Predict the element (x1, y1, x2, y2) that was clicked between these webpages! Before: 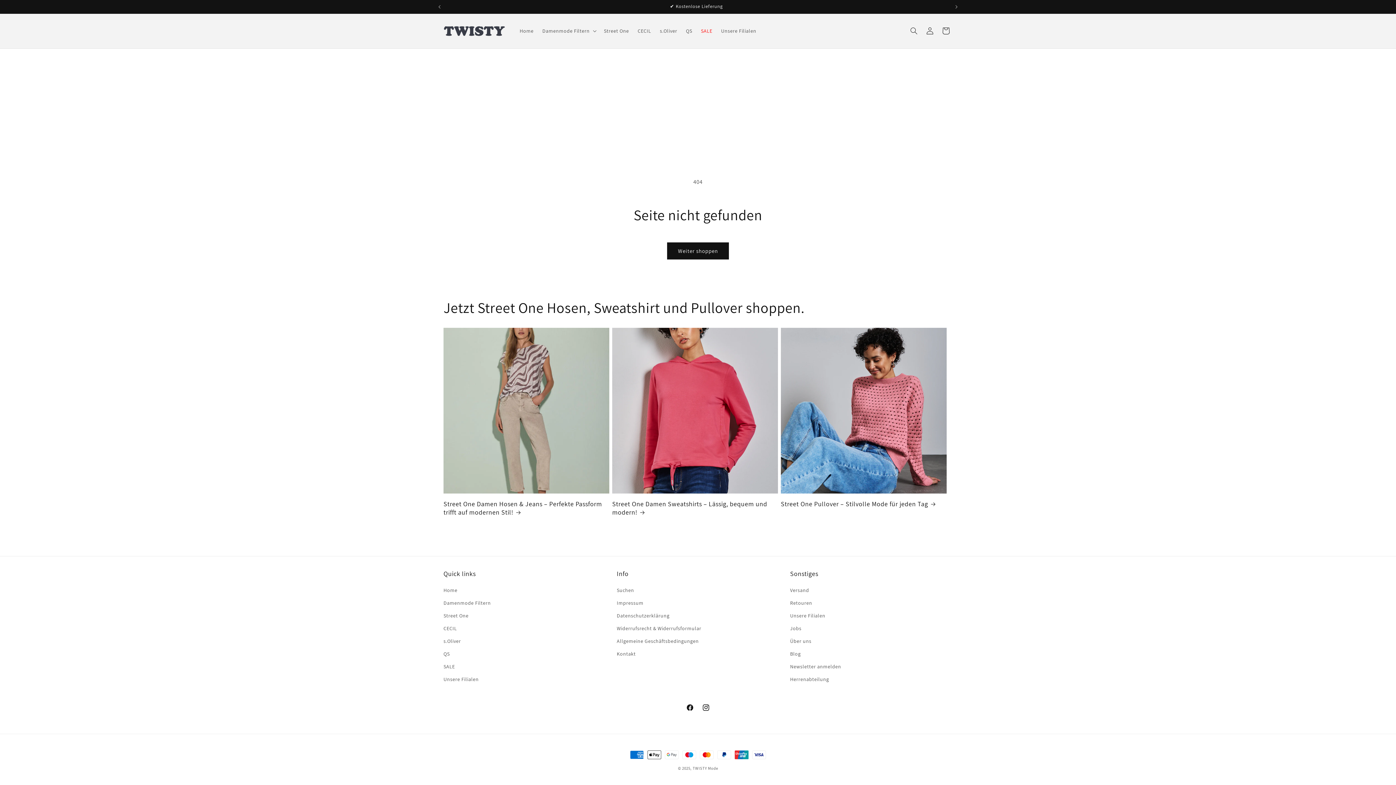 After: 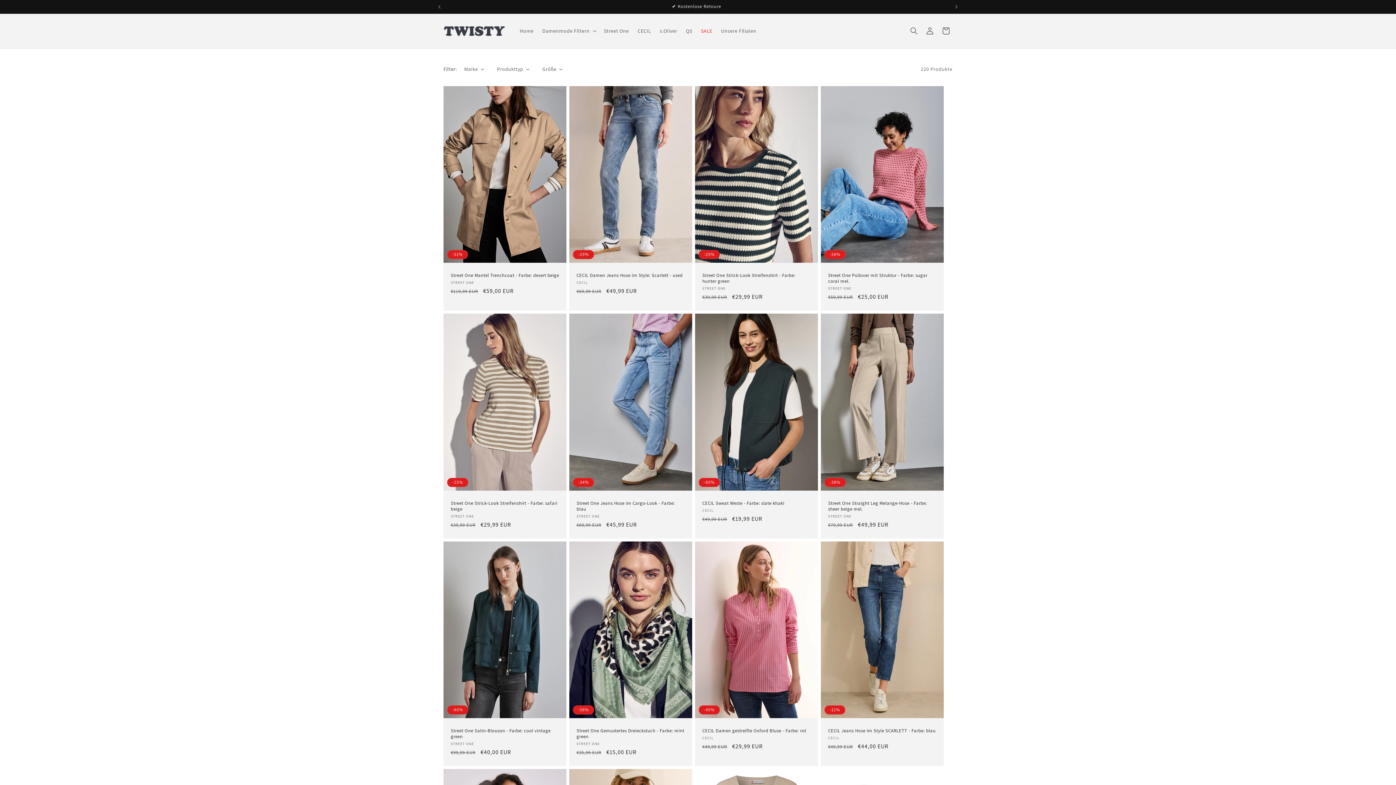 Action: label: SALE bbox: (696, 23, 716, 38)